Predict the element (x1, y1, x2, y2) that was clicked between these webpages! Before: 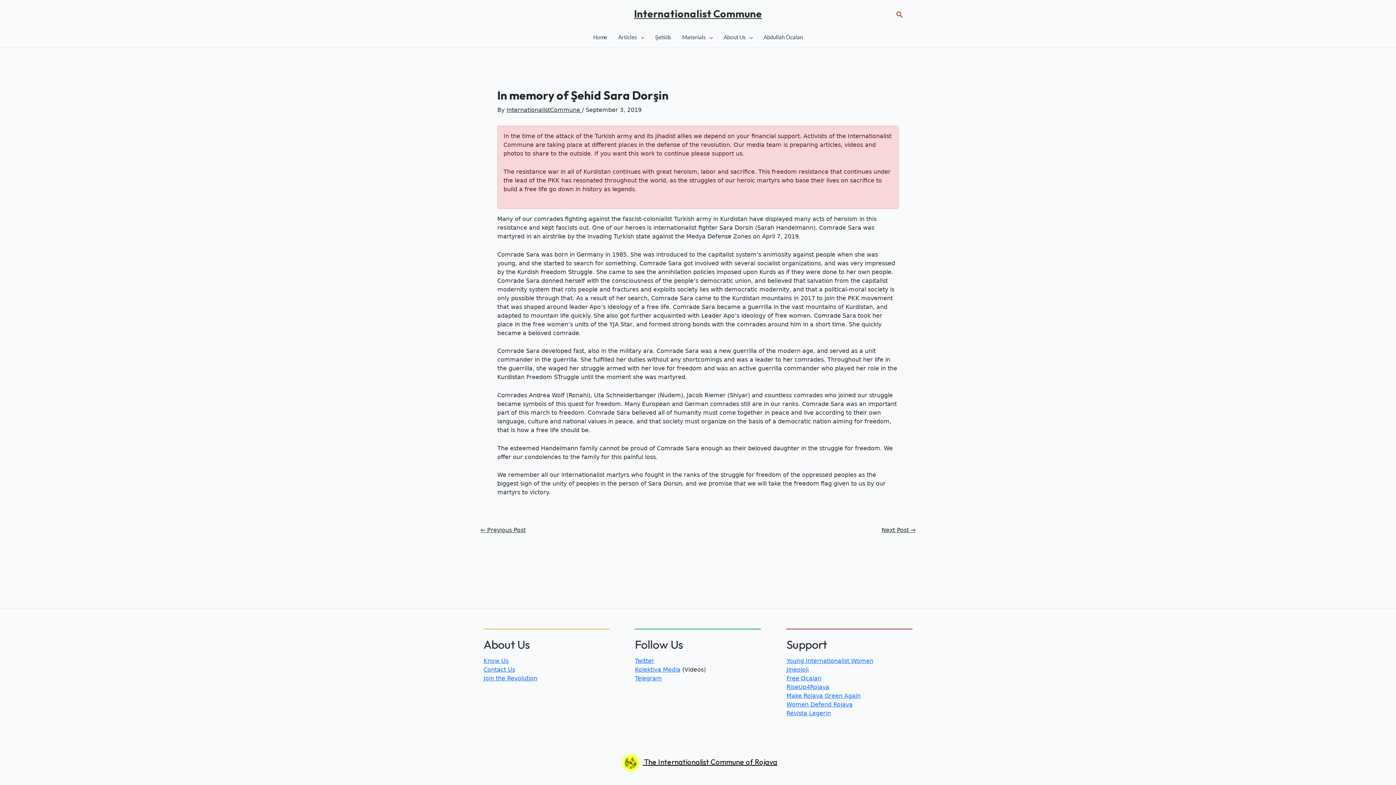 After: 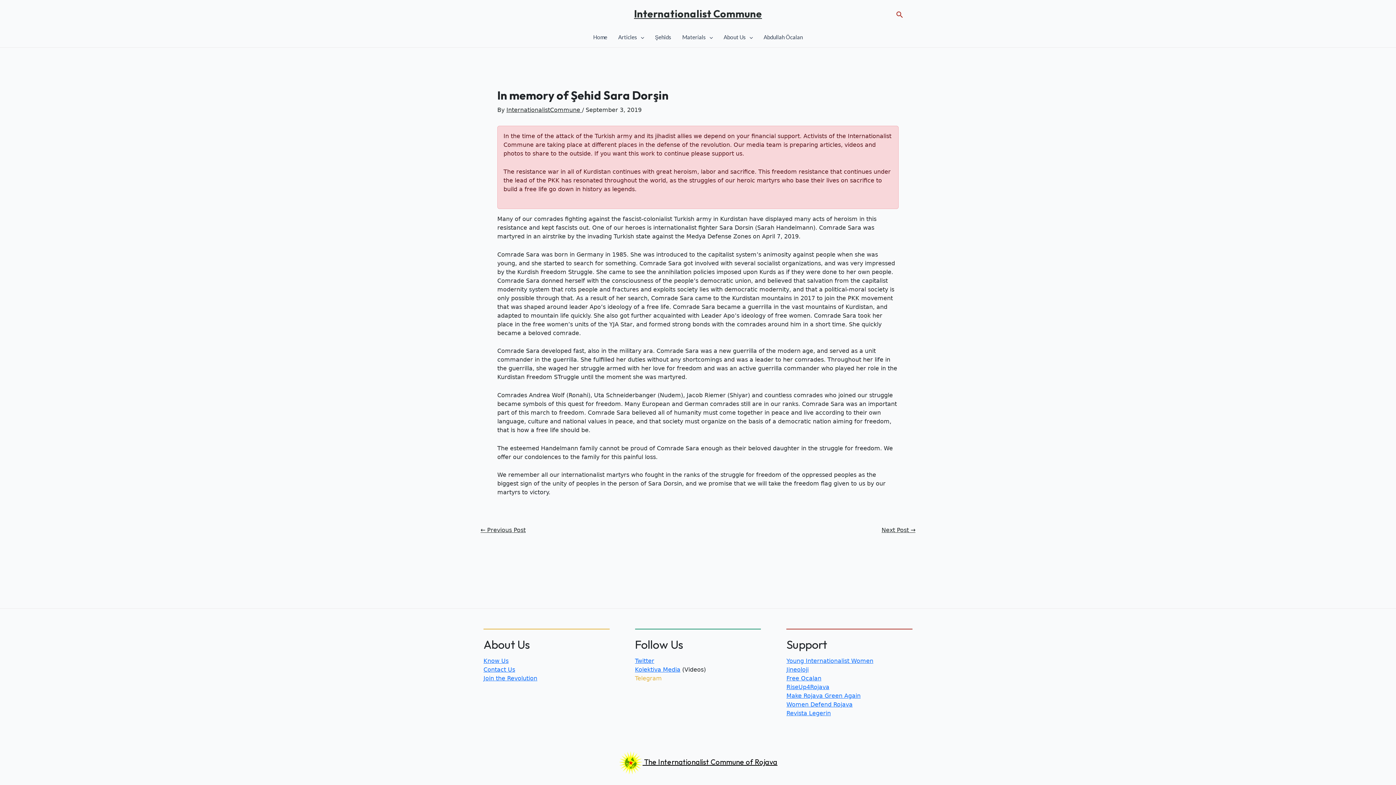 Action: label: Telegram bbox: (635, 675, 662, 682)